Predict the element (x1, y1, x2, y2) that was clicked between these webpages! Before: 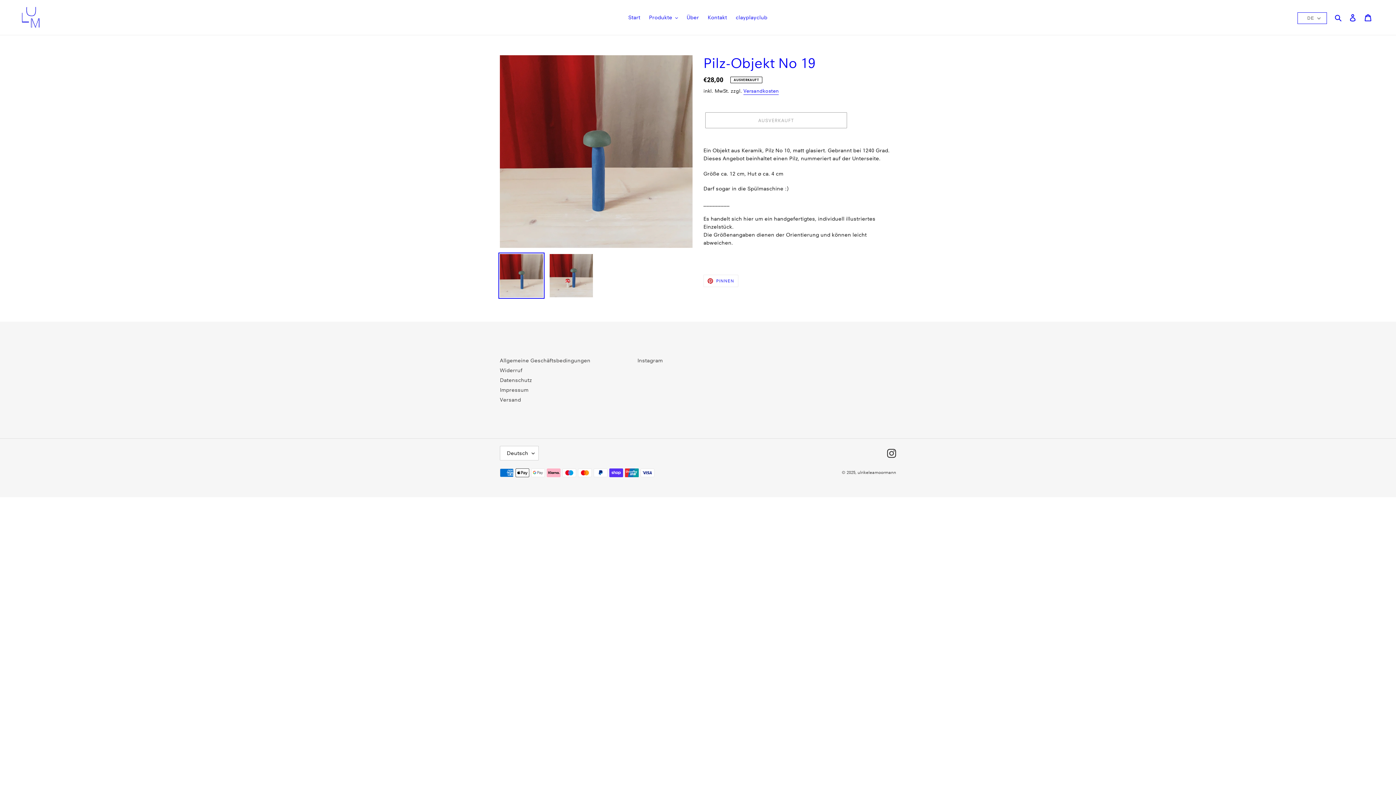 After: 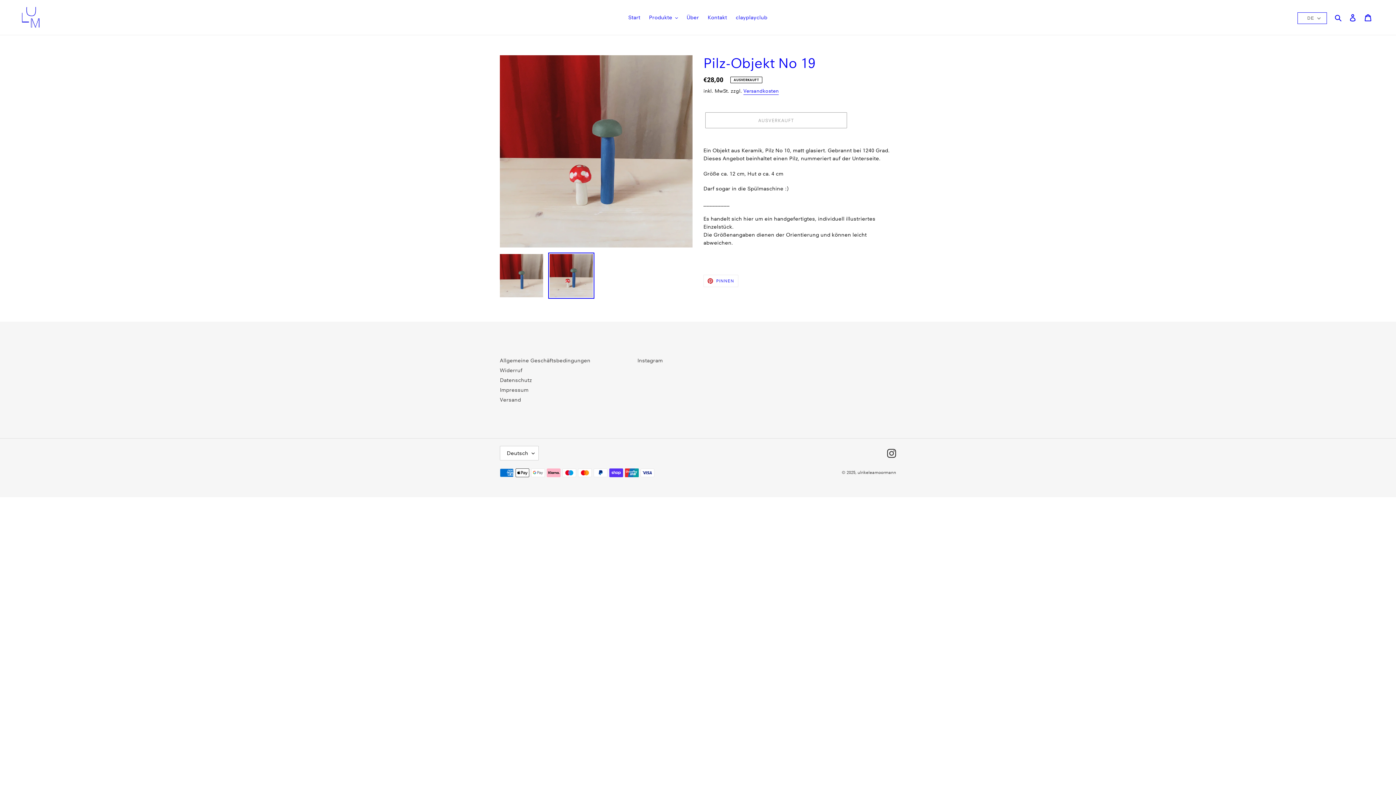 Action: bbox: (548, 252, 594, 298)